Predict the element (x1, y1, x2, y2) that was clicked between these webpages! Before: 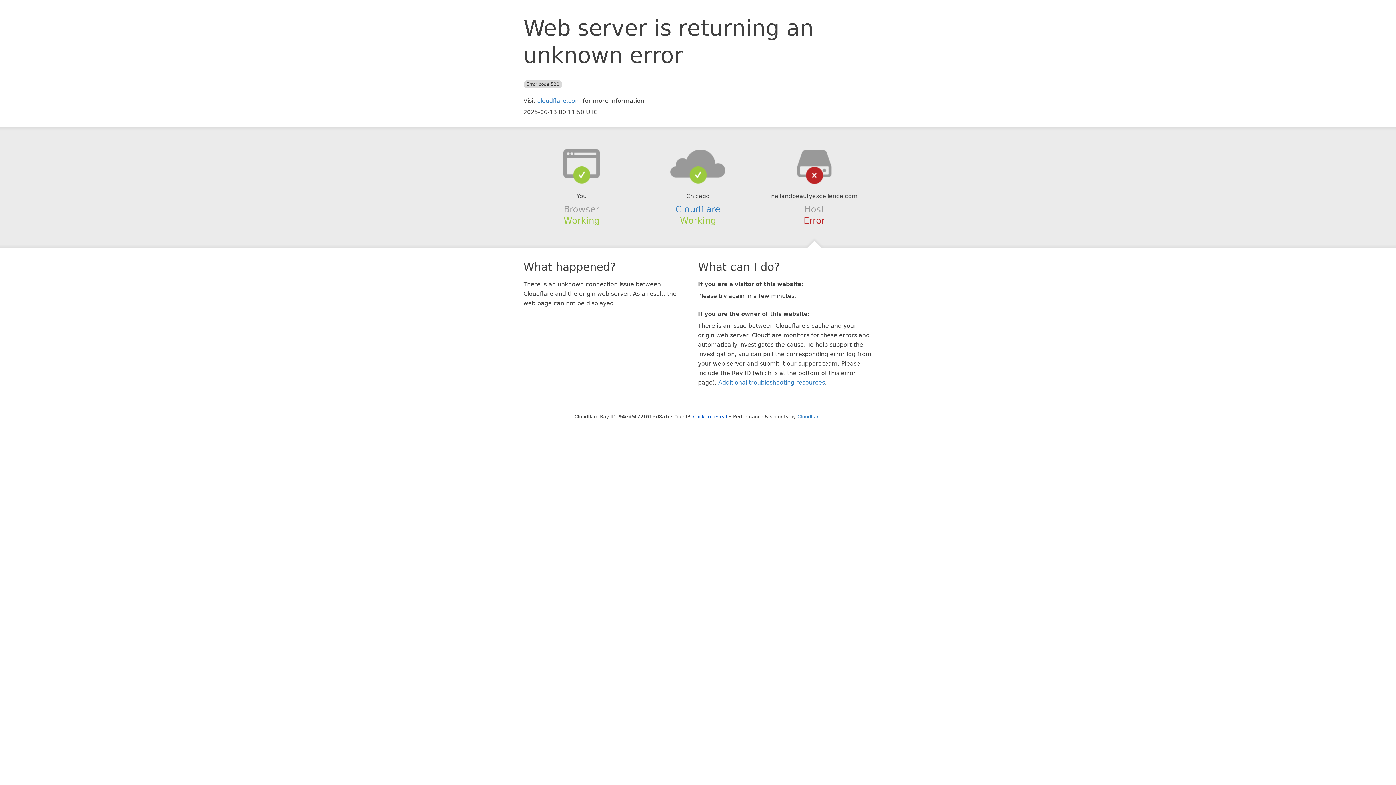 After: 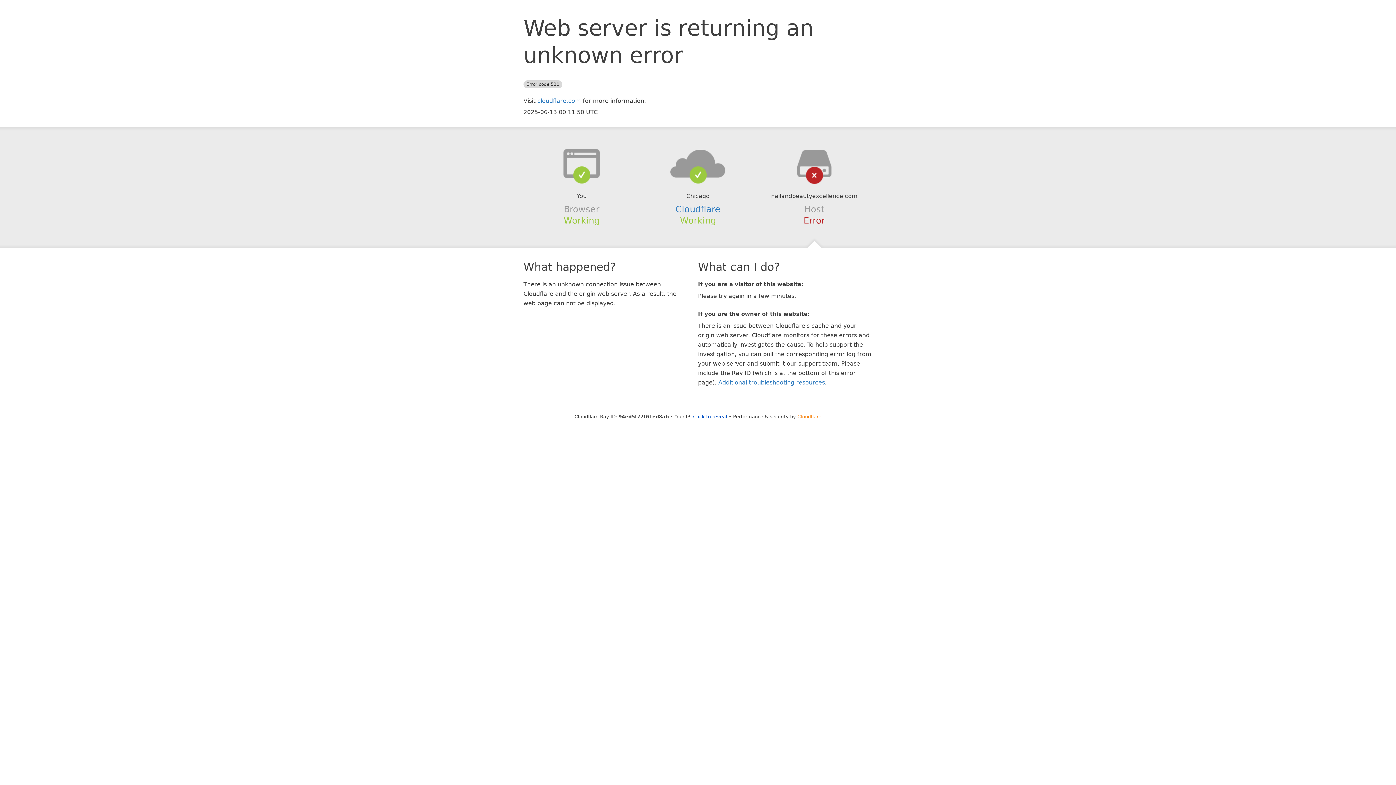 Action: bbox: (797, 414, 821, 419) label: Cloudflare